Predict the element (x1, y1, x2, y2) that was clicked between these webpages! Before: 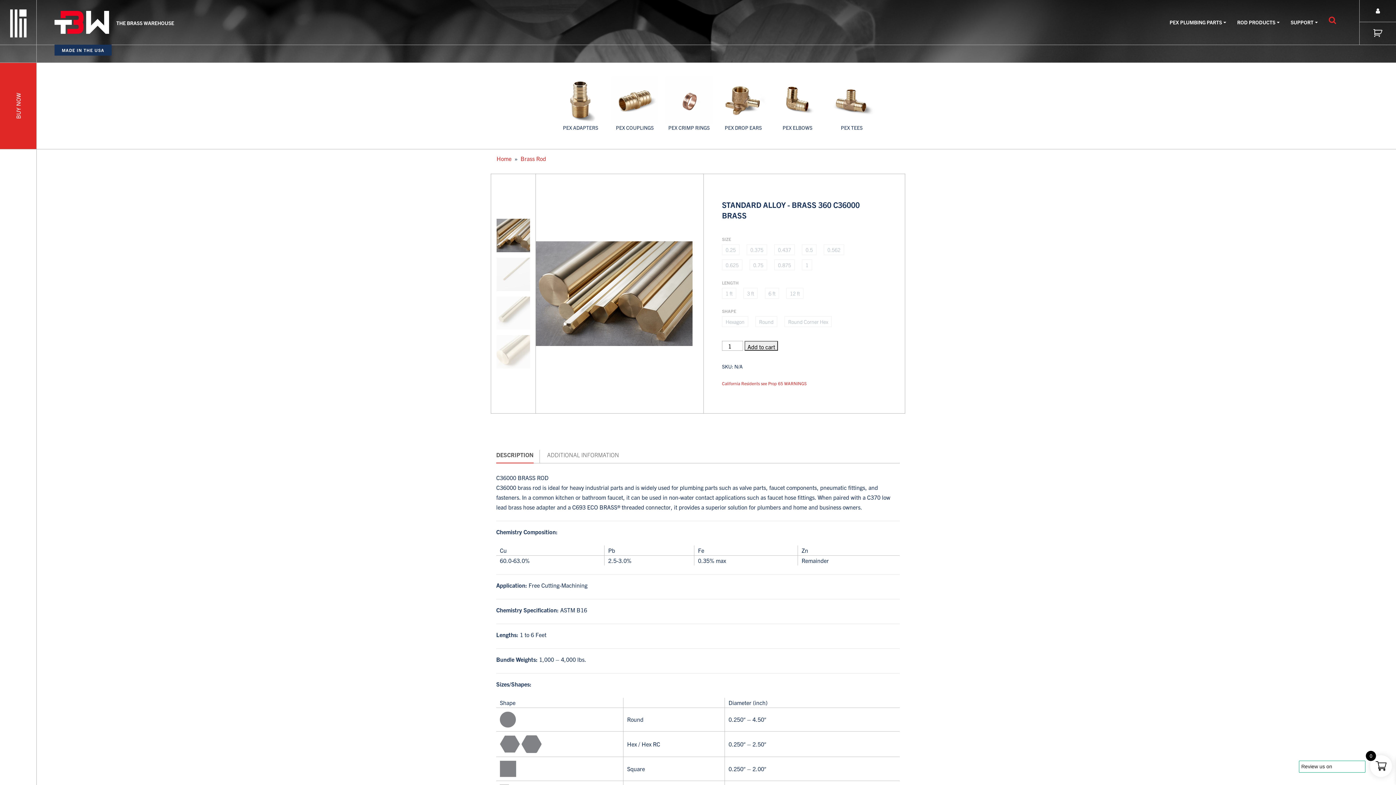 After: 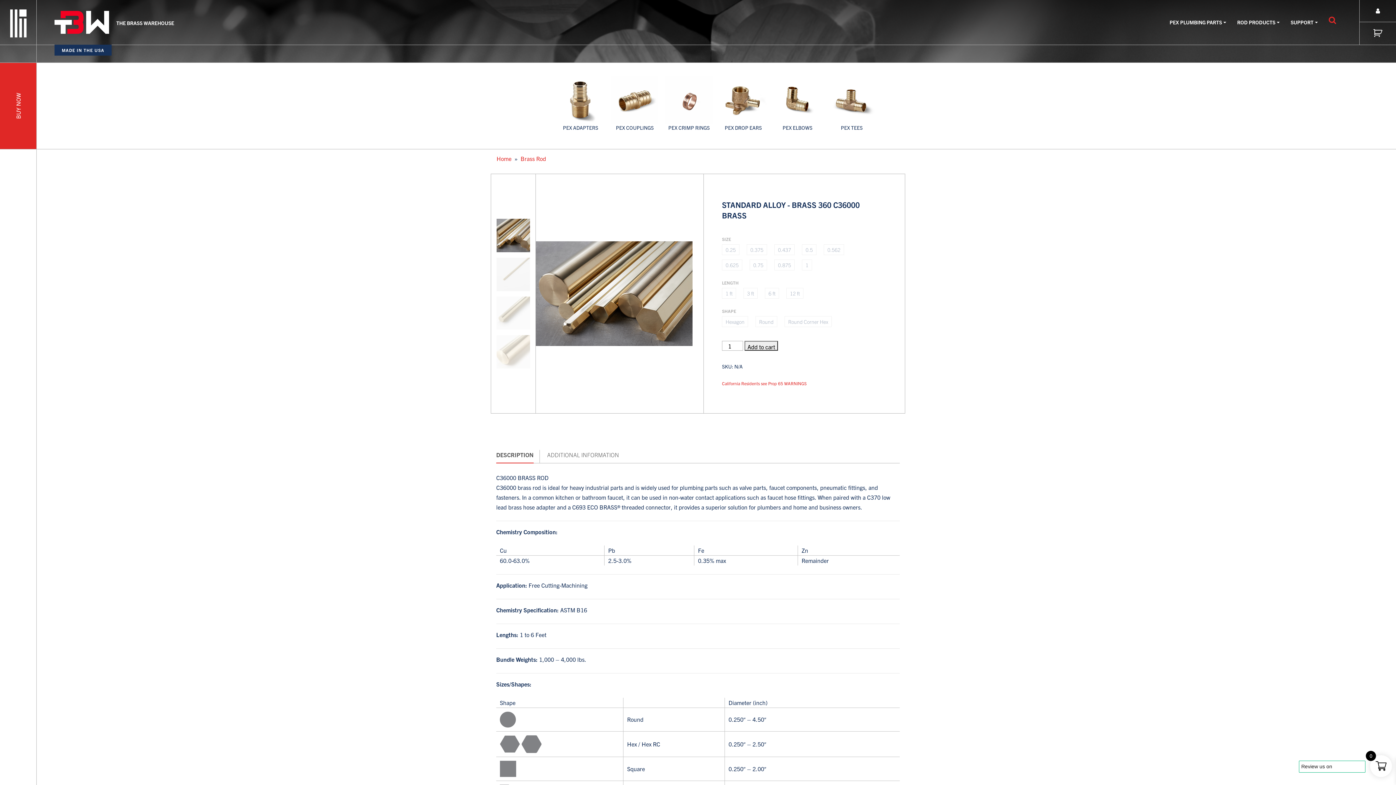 Action: bbox: (496, 450, 533, 463) label: DESCRIPTION